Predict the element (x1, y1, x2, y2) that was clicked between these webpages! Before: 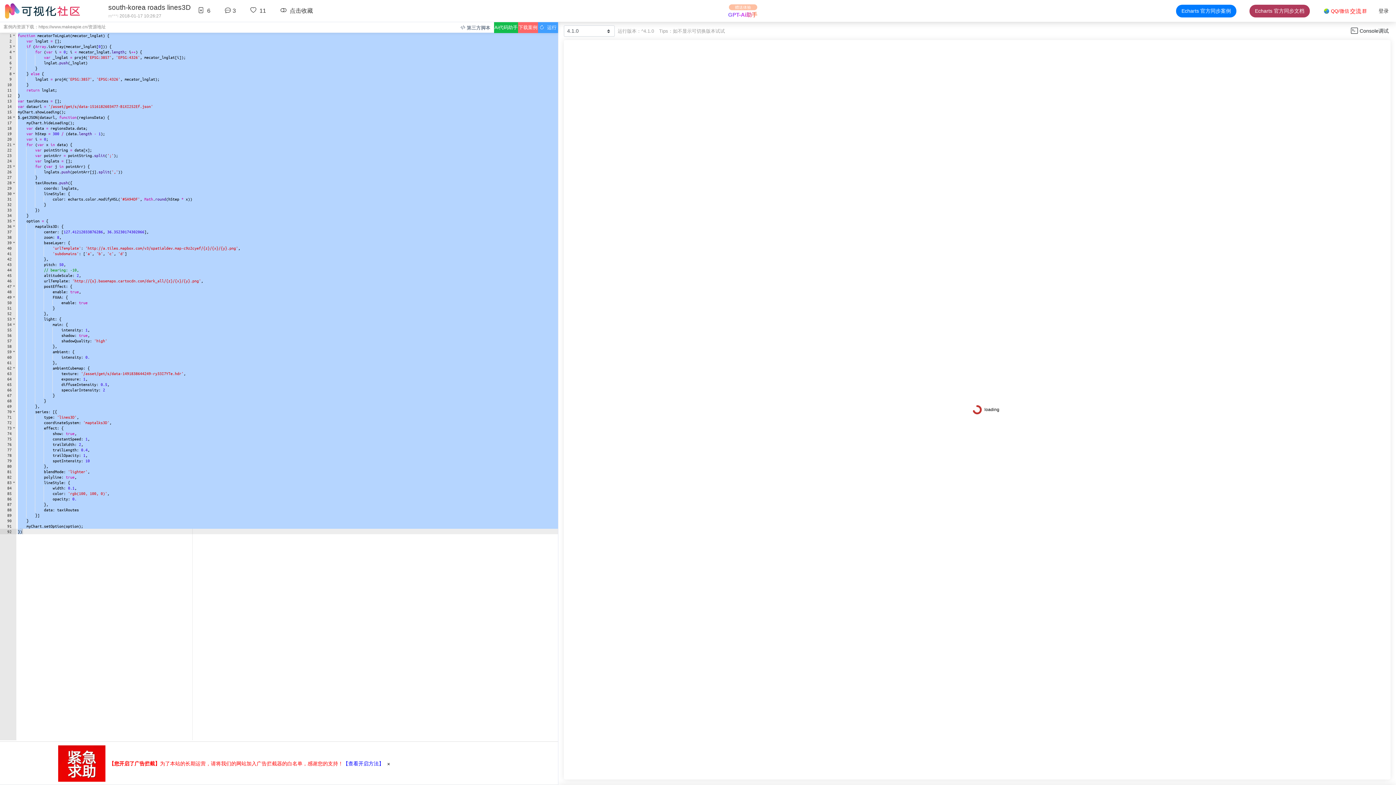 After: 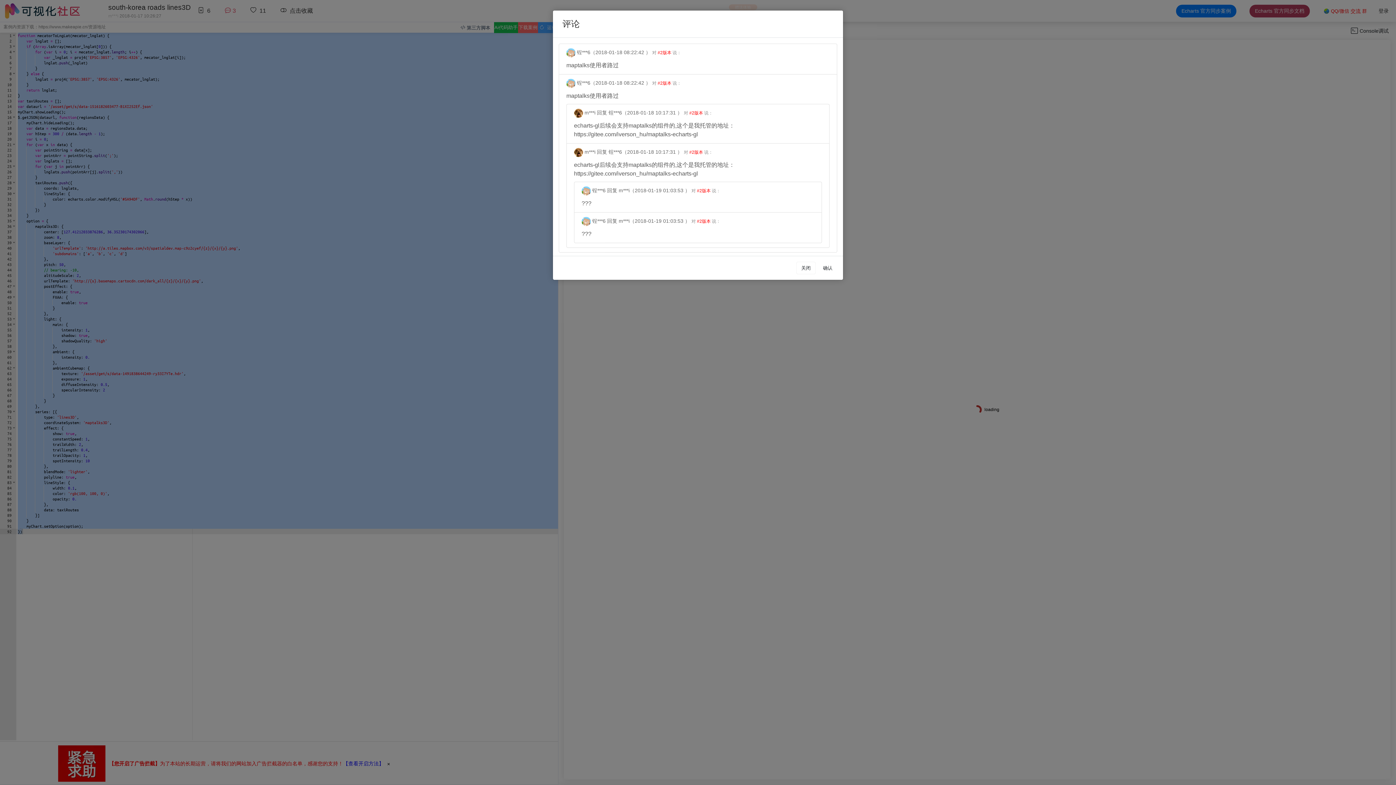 Action: bbox: (221, 0, 239, 21) label: 3